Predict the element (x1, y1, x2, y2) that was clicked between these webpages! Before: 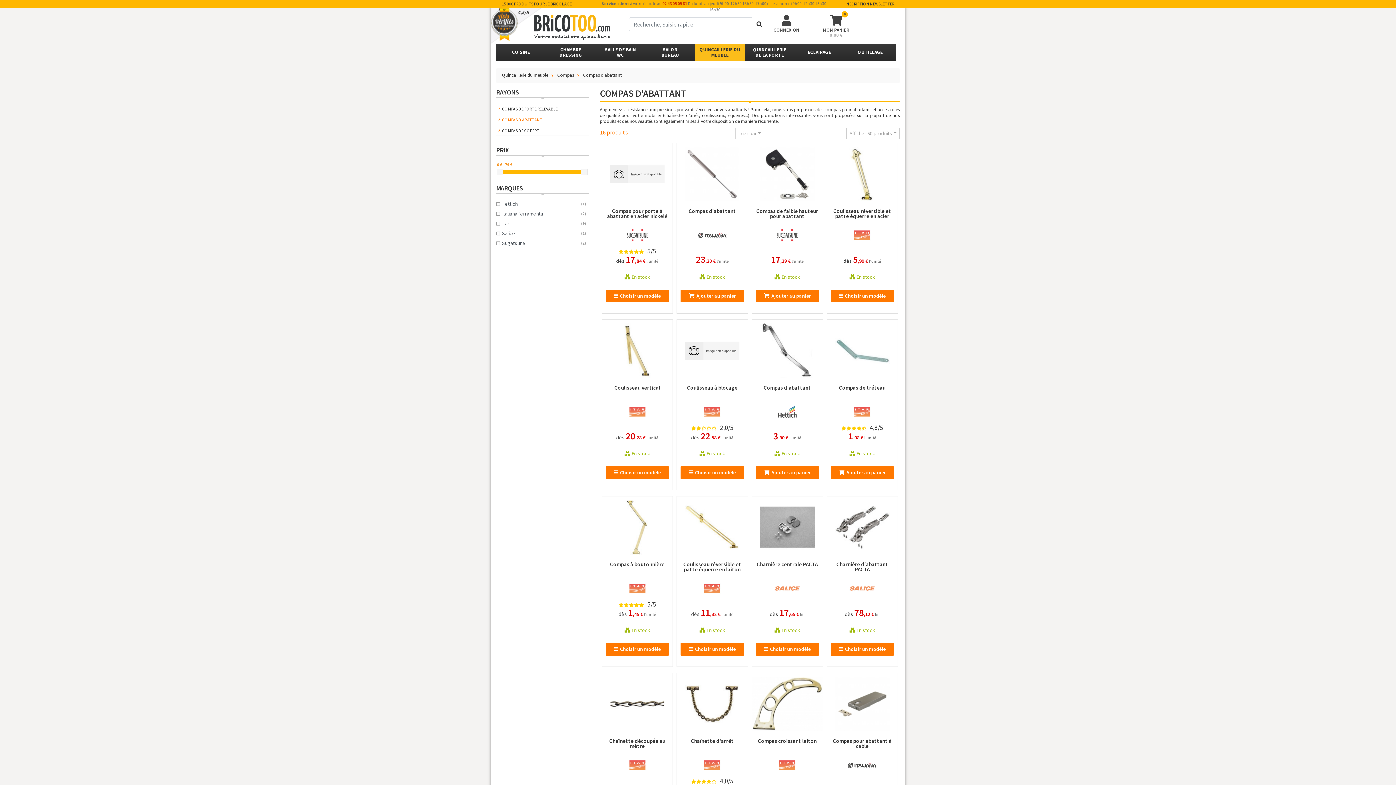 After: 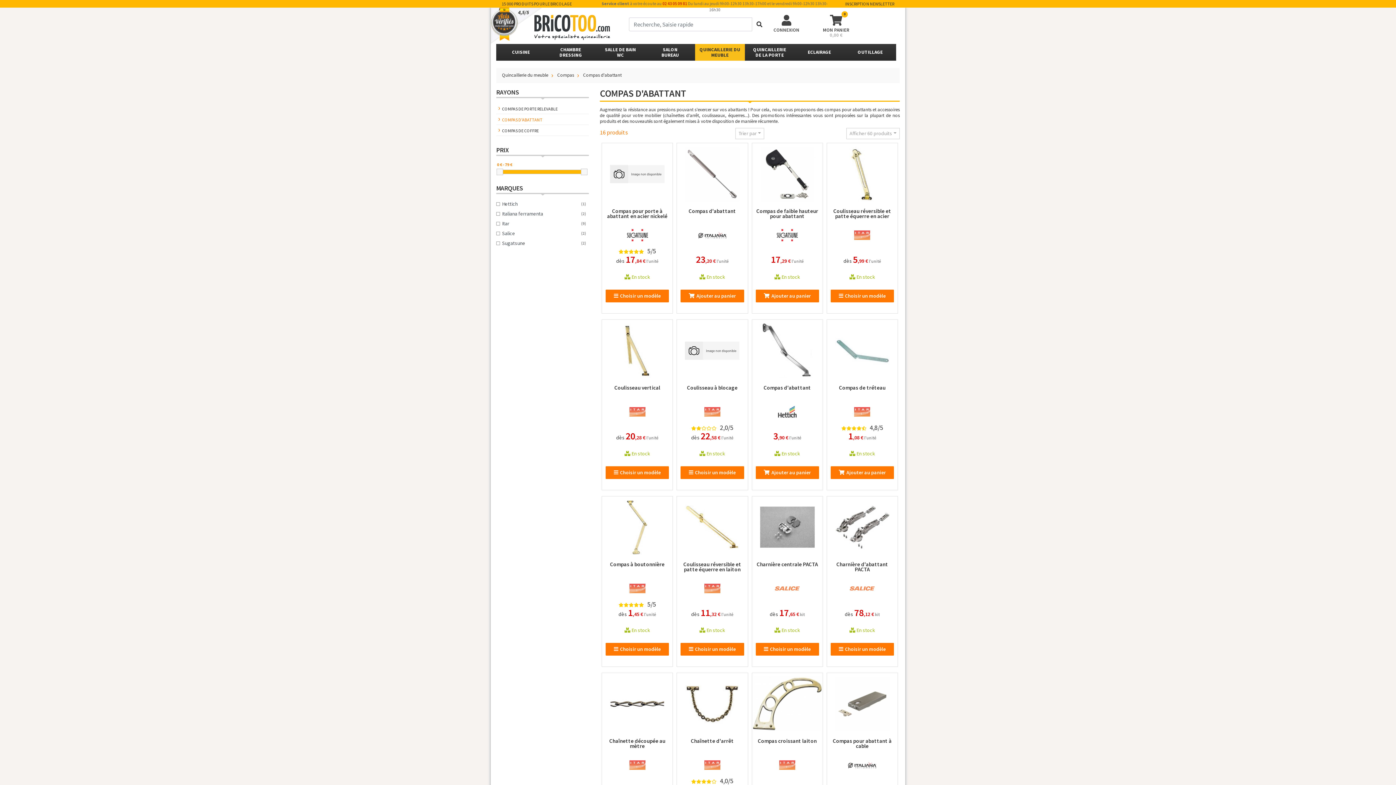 Action: label: Compas d'abattant bbox: (583, 72, 621, 77)